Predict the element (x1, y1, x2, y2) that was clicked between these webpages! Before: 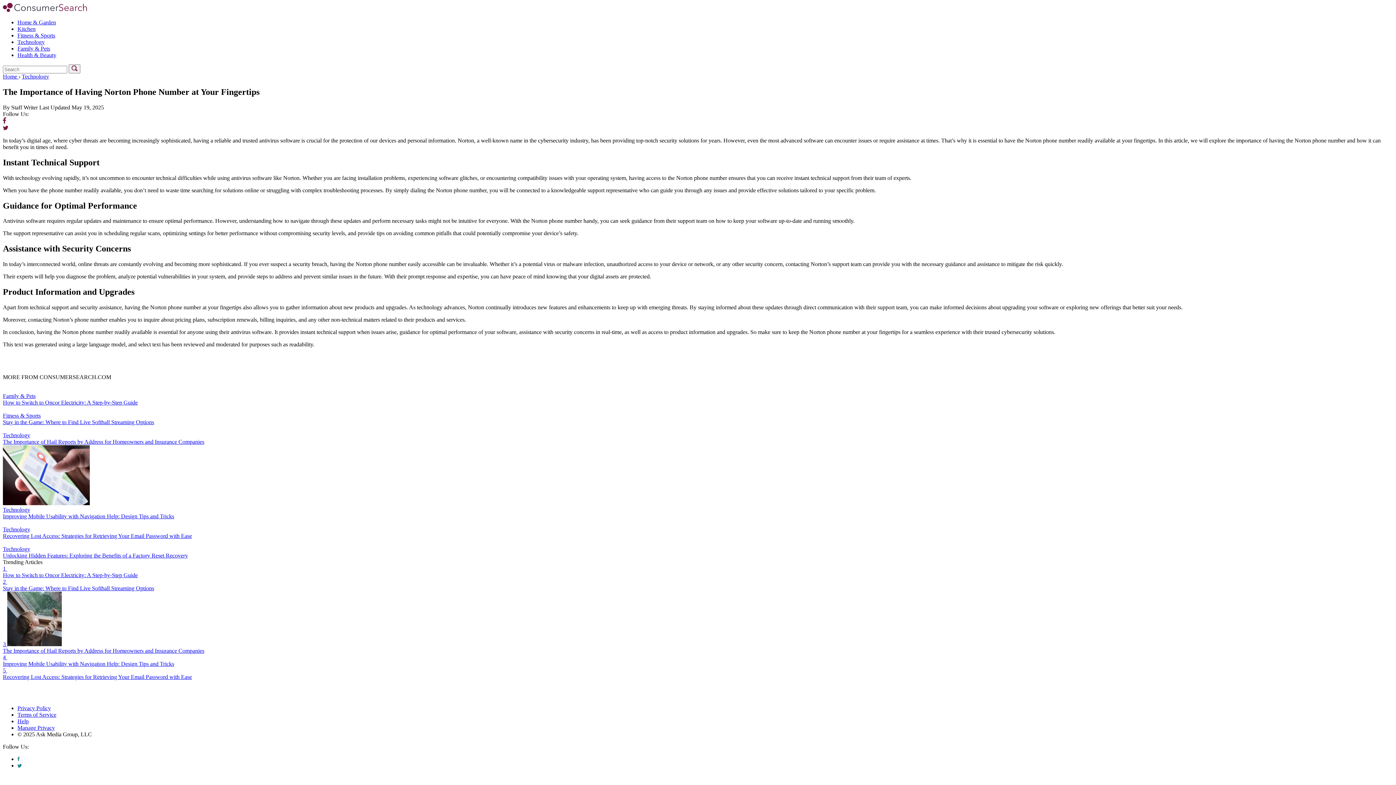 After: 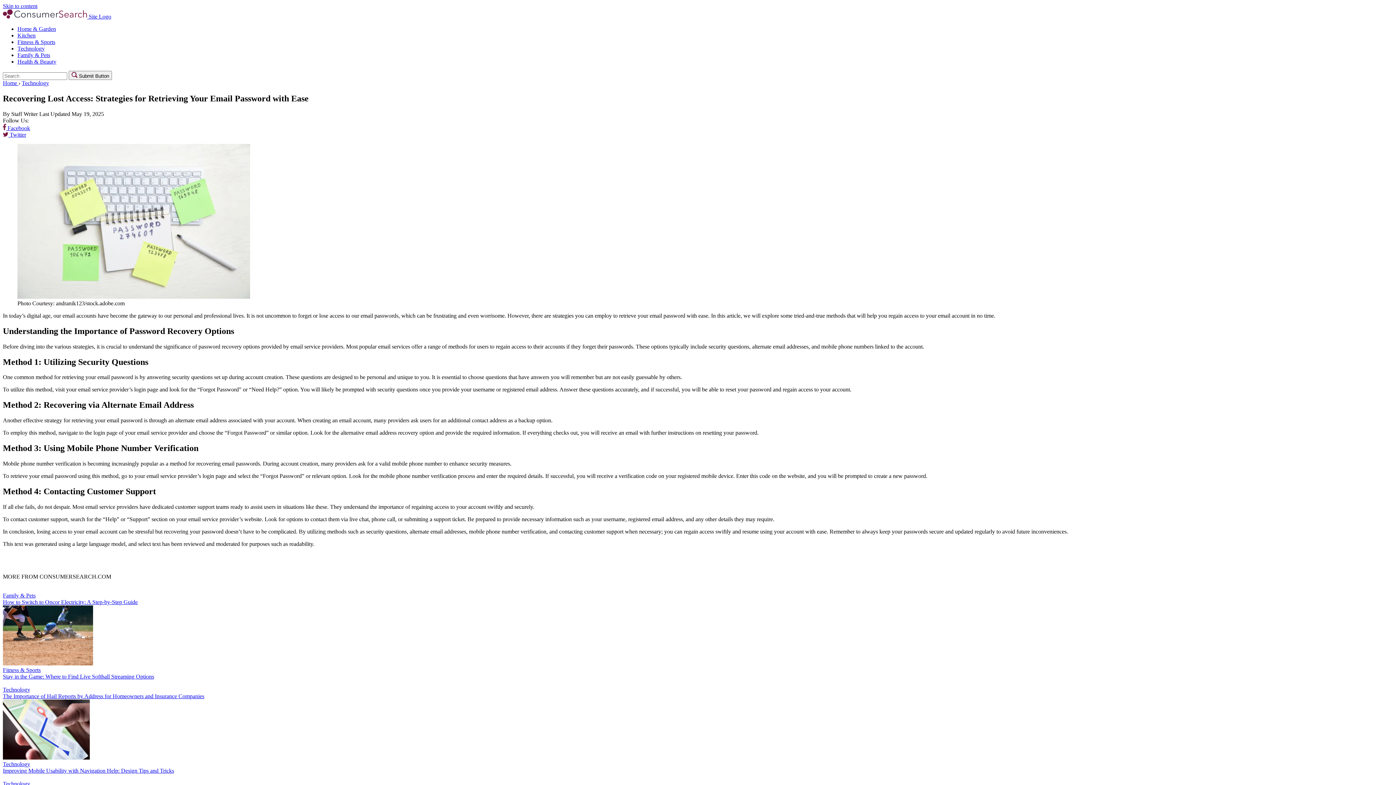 Action: bbox: (2, 667, 1393, 680) label: 5 
Recovering Lost Access: Strategies for Retrieving Your Email Password with Ease